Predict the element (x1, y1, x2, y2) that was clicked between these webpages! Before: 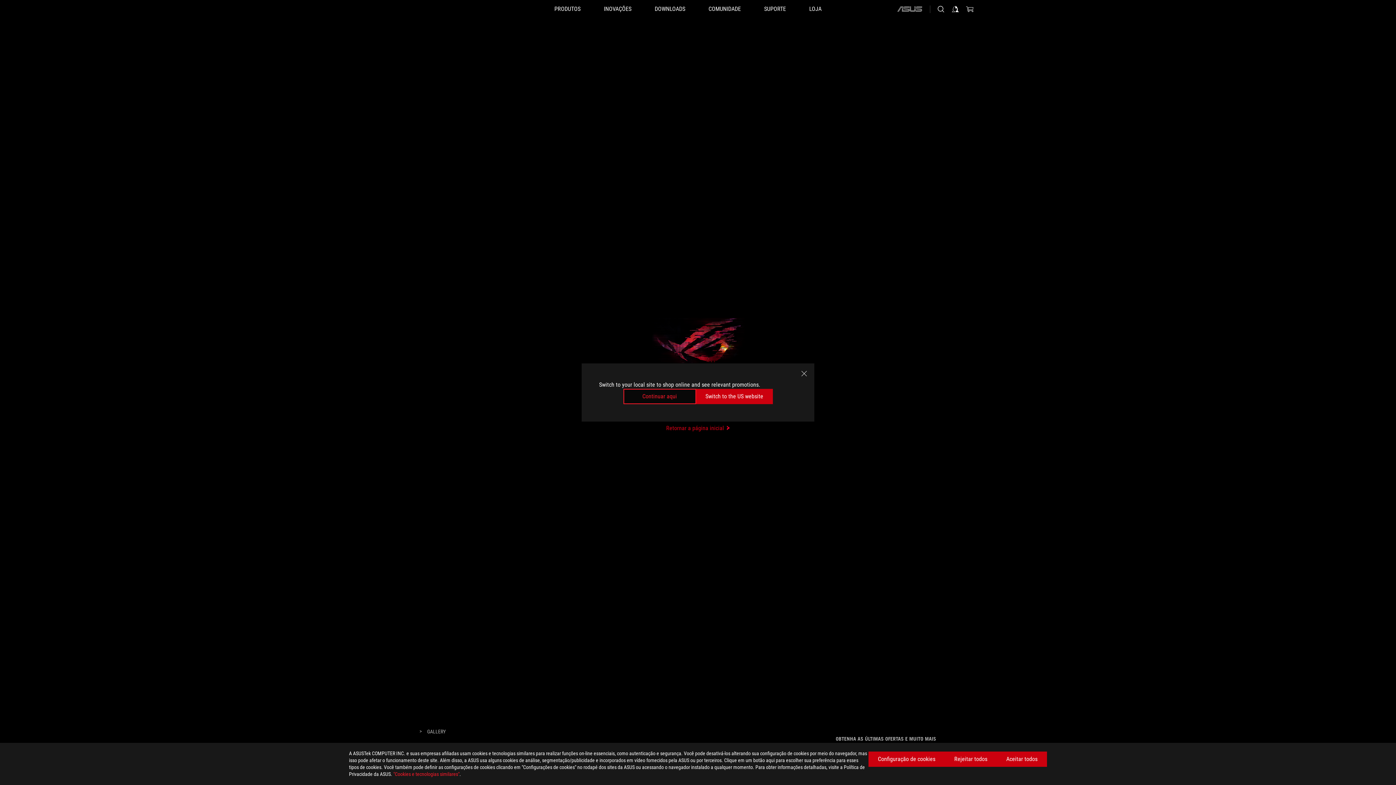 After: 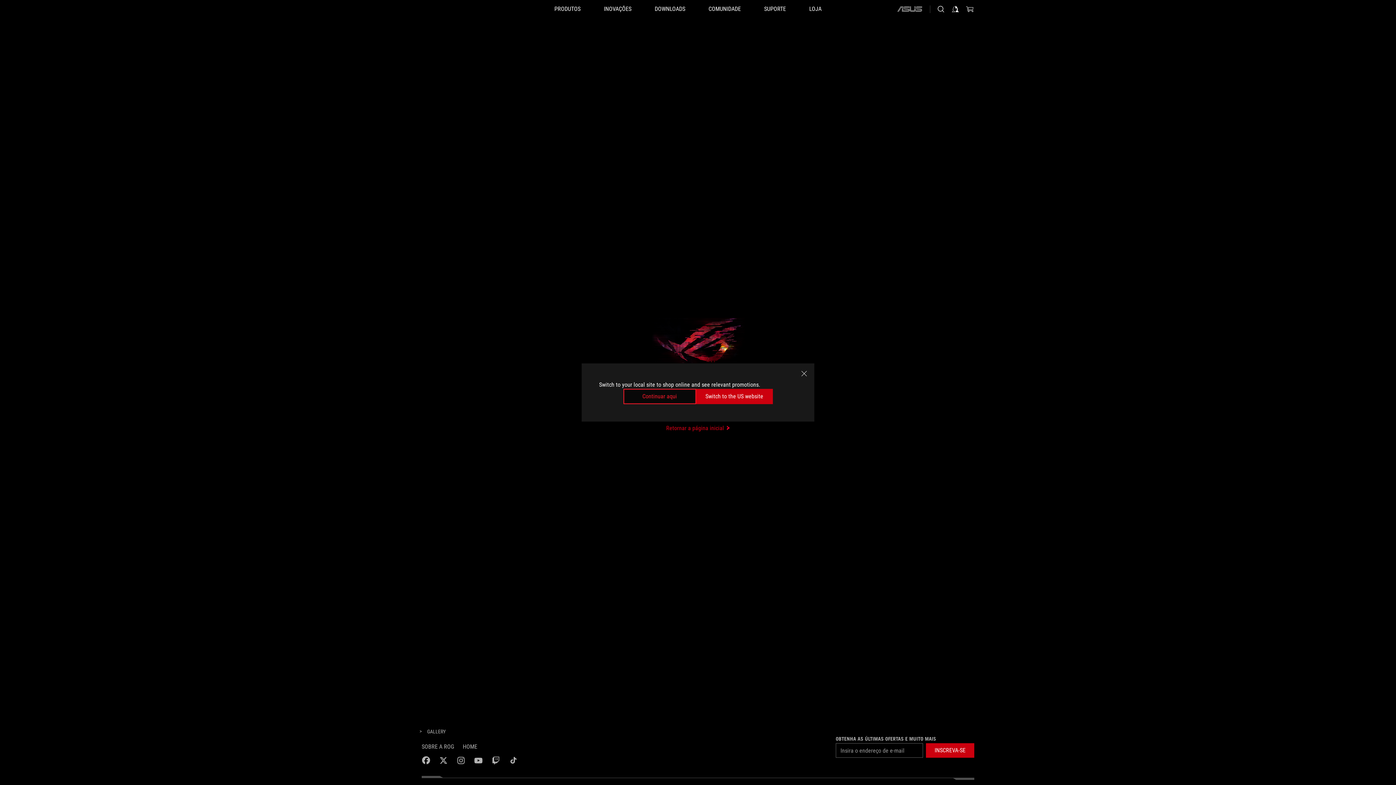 Action: label: Rejeitar todos bbox: (945, 752, 997, 767)